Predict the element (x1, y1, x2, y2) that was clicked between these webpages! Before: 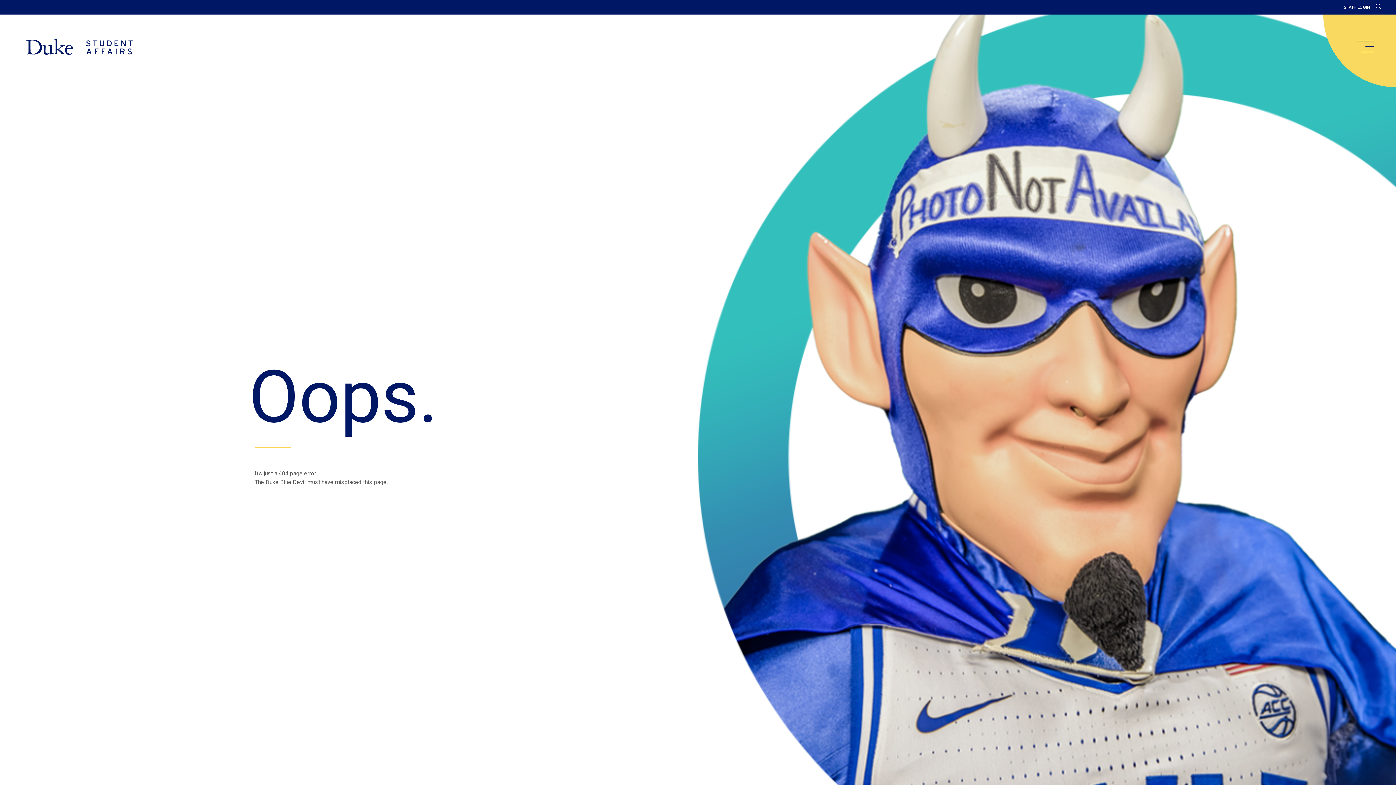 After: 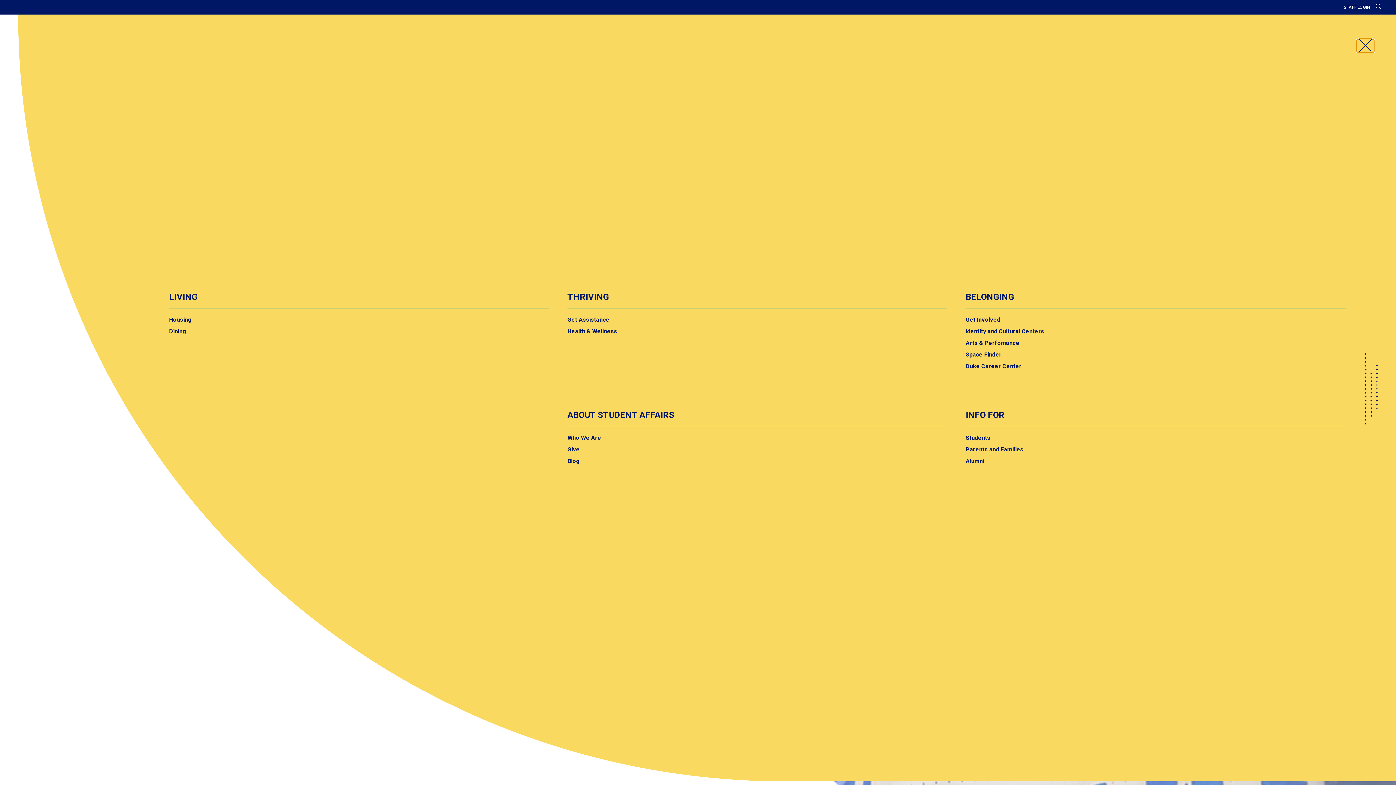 Action: bbox: (1357, 40, 1374, 52) label: main menu